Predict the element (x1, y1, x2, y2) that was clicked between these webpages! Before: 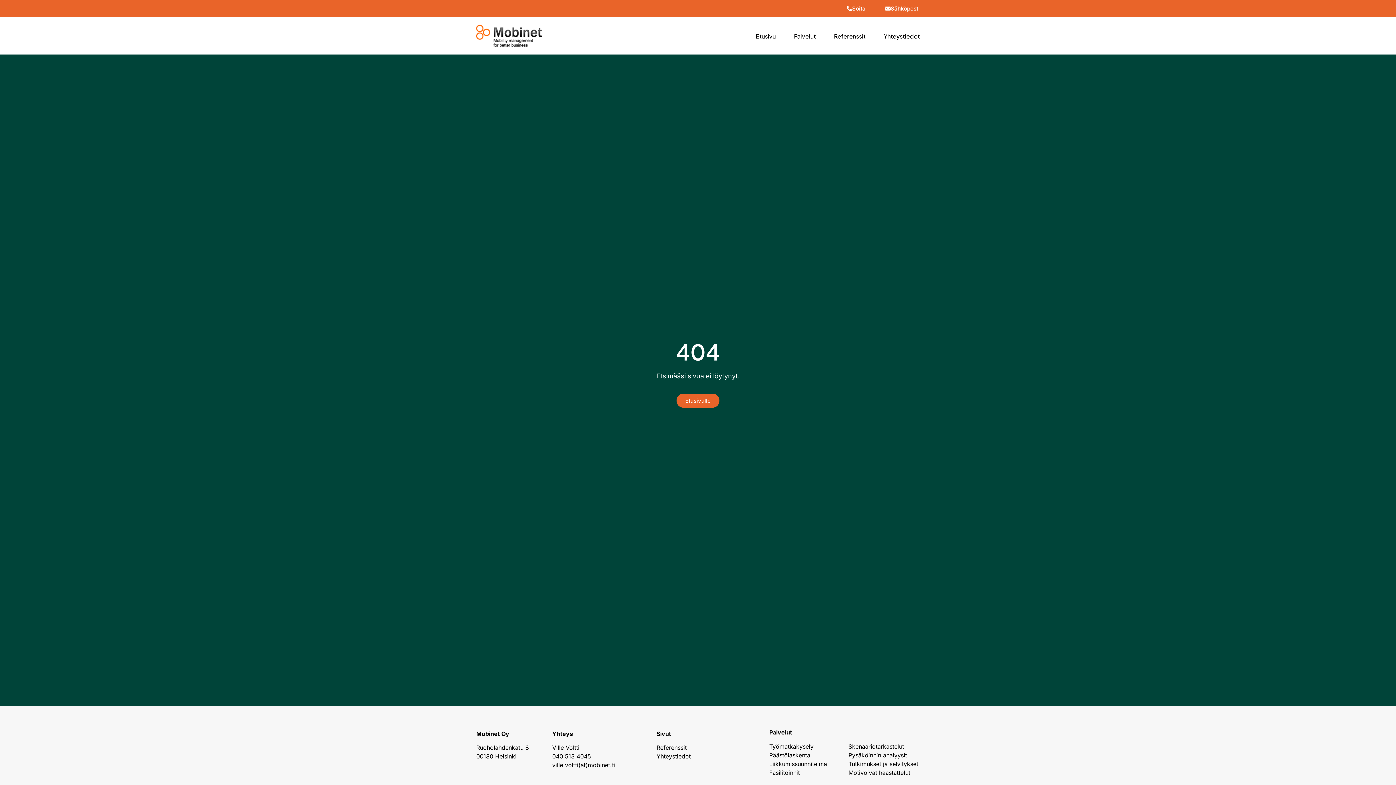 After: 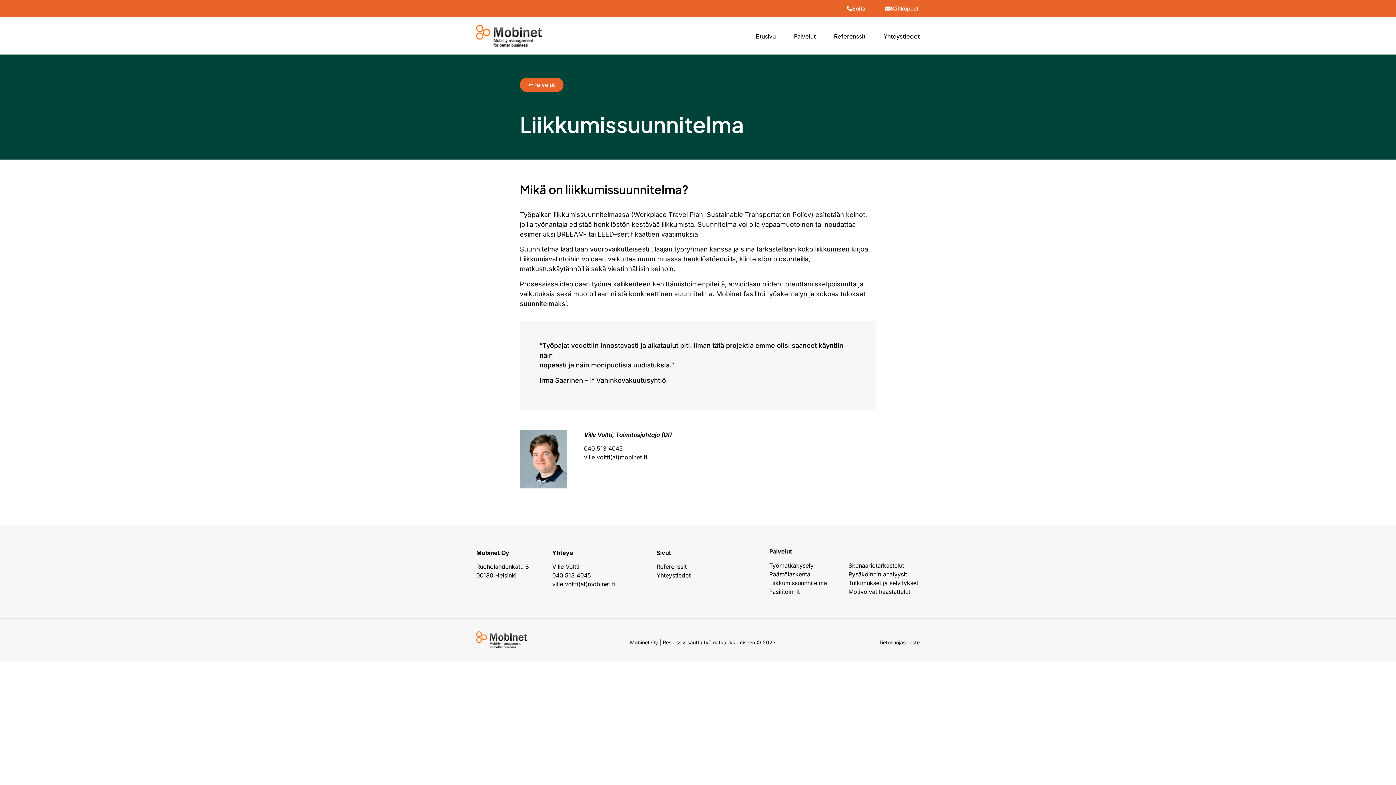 Action: label: Liikkumissuunnitelma bbox: (769, 760, 827, 768)